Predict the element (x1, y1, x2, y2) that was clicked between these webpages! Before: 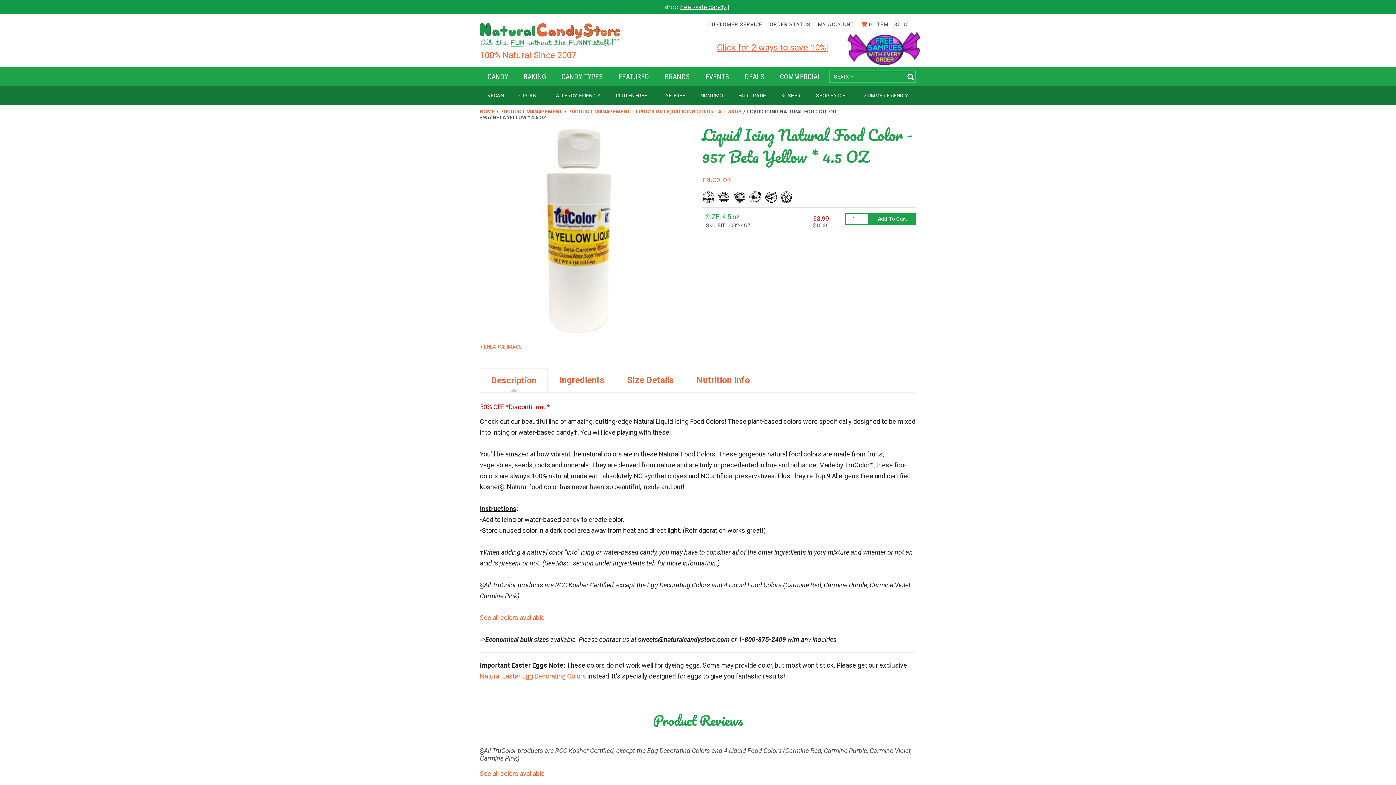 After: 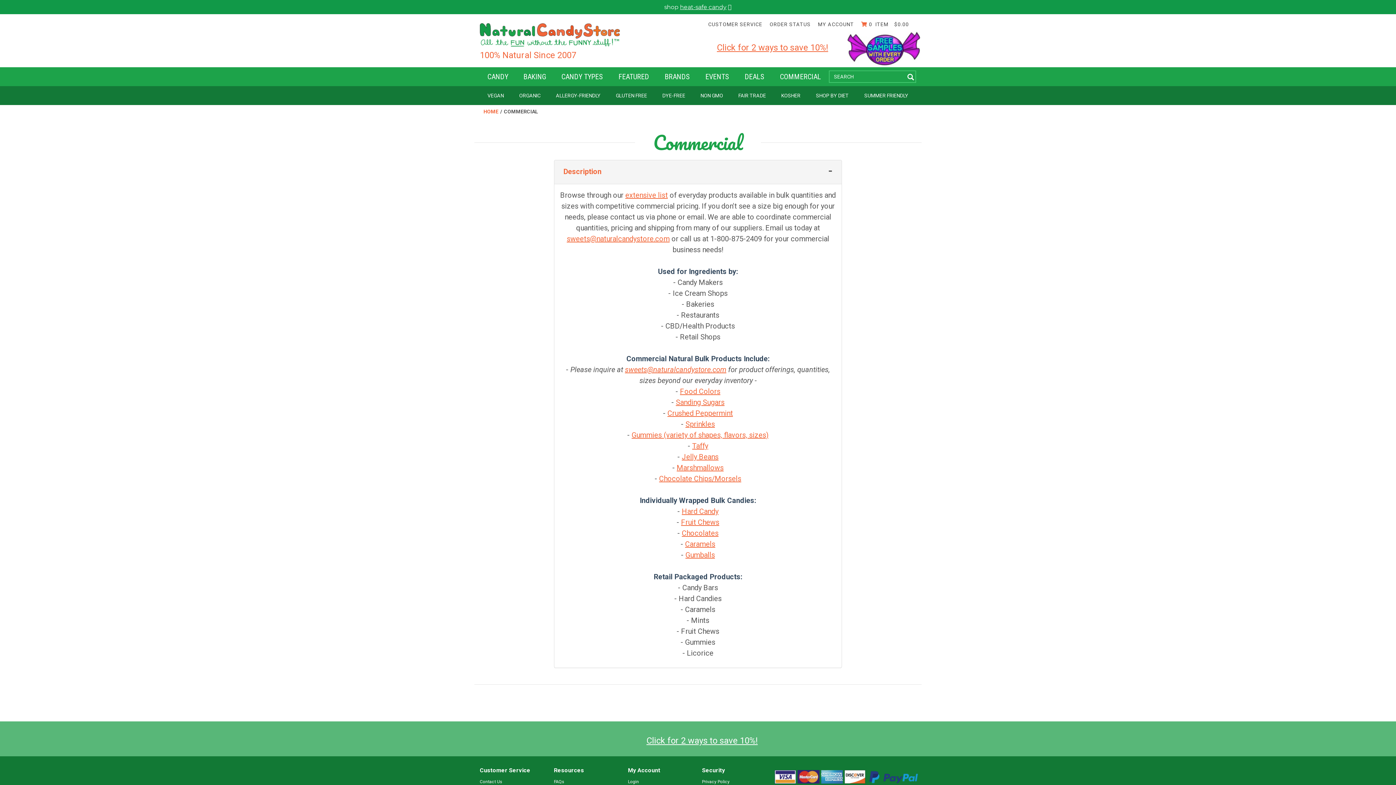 Action: bbox: (772, 67, 829, 85) label: COMMERCIAL